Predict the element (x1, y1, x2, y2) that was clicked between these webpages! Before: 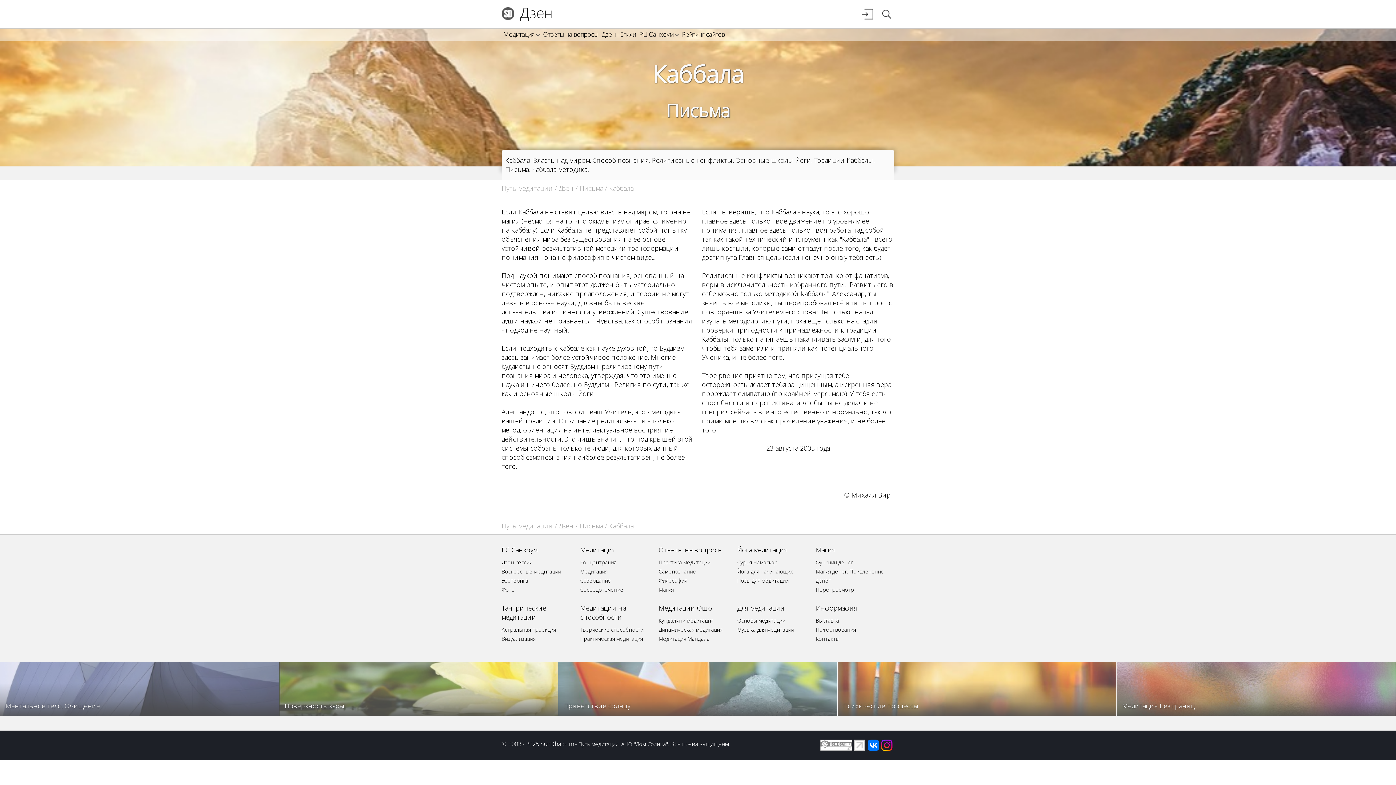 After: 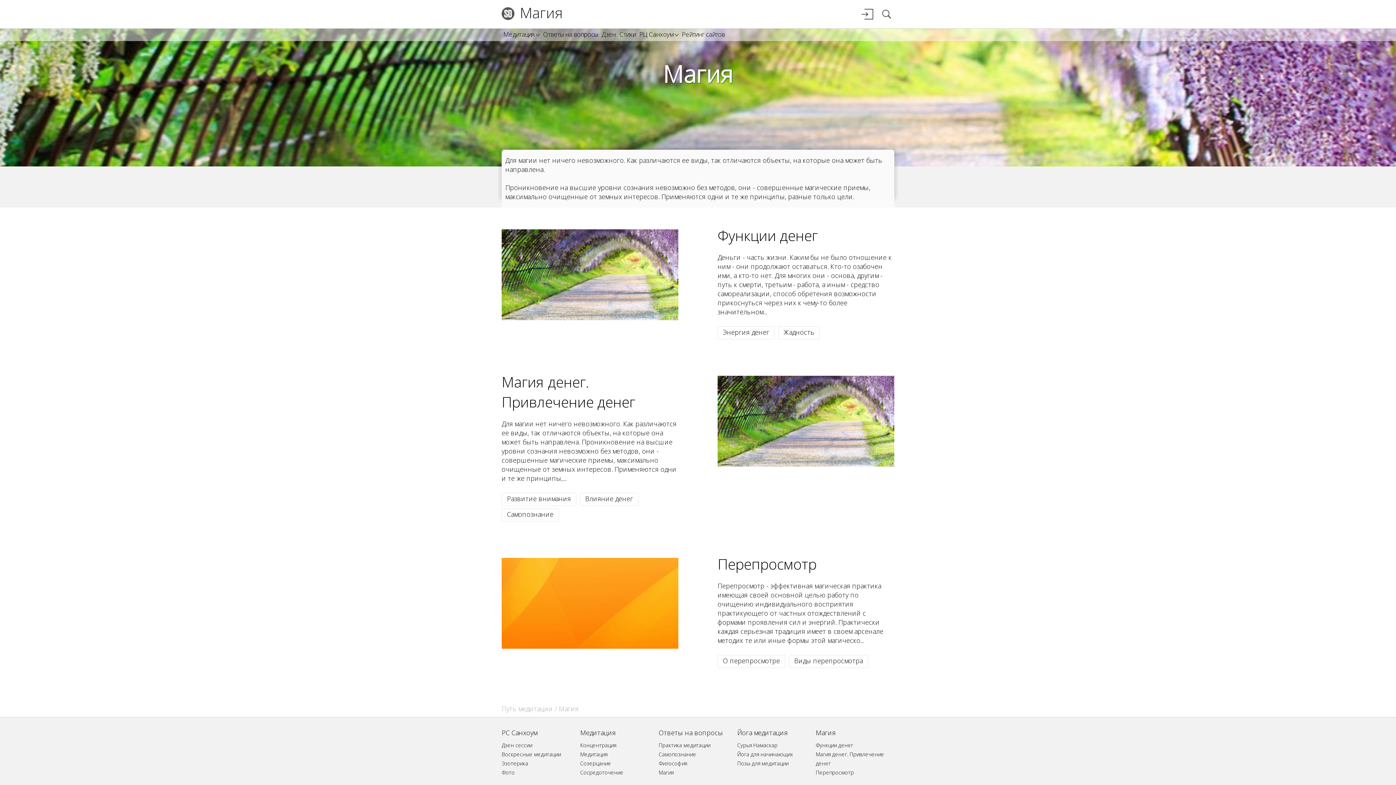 Action: label: Магия bbox: (816, 545, 836, 561)